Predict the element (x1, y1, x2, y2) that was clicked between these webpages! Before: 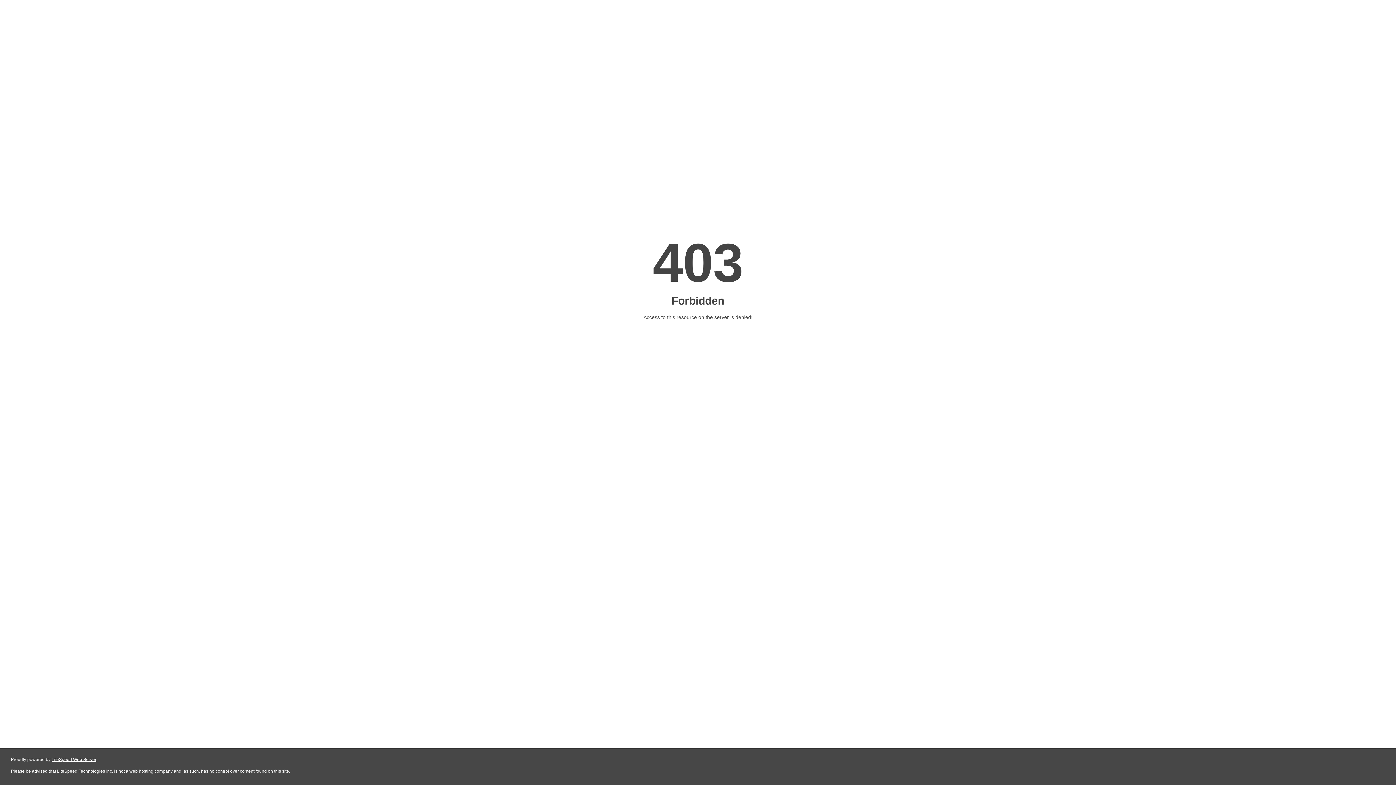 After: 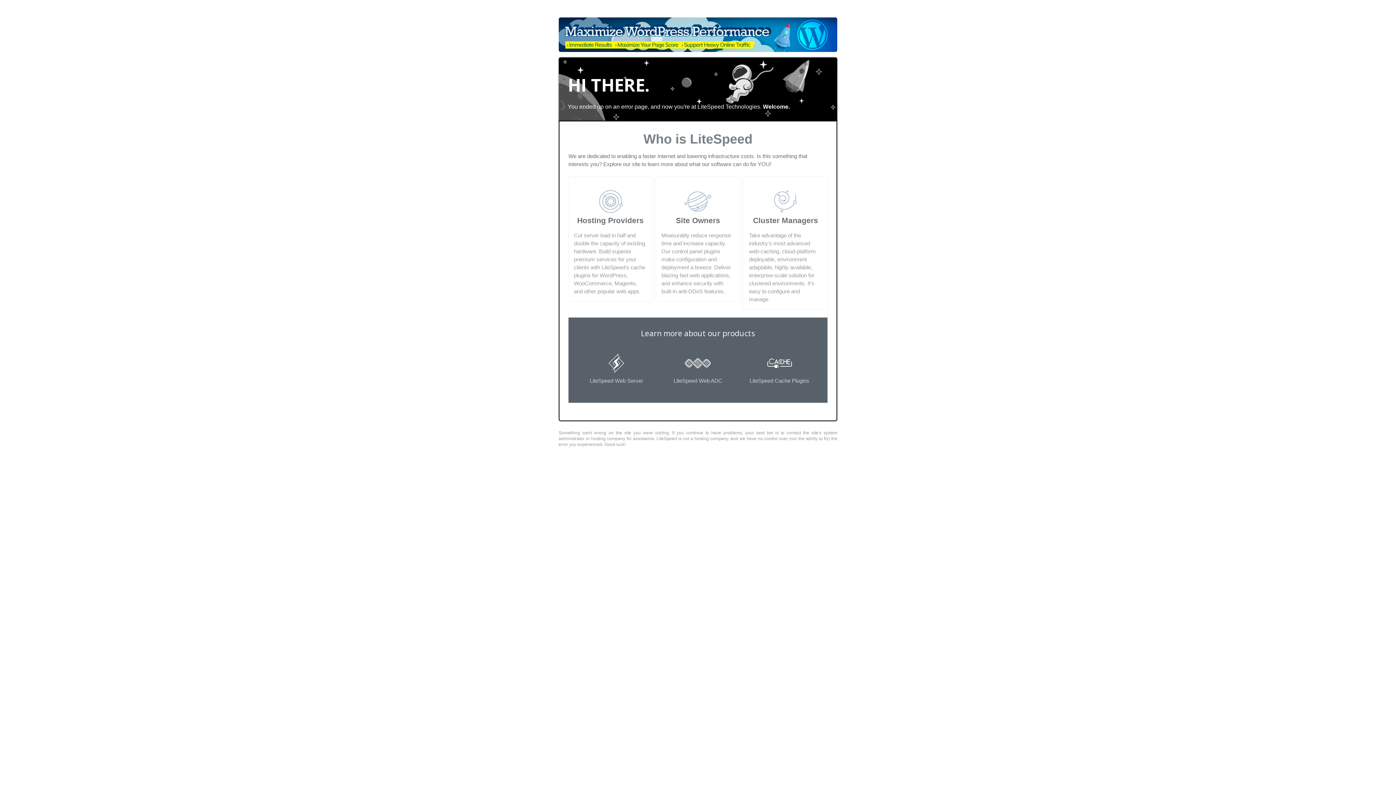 Action: label: LiteSpeed Web Server bbox: (51, 757, 96, 762)